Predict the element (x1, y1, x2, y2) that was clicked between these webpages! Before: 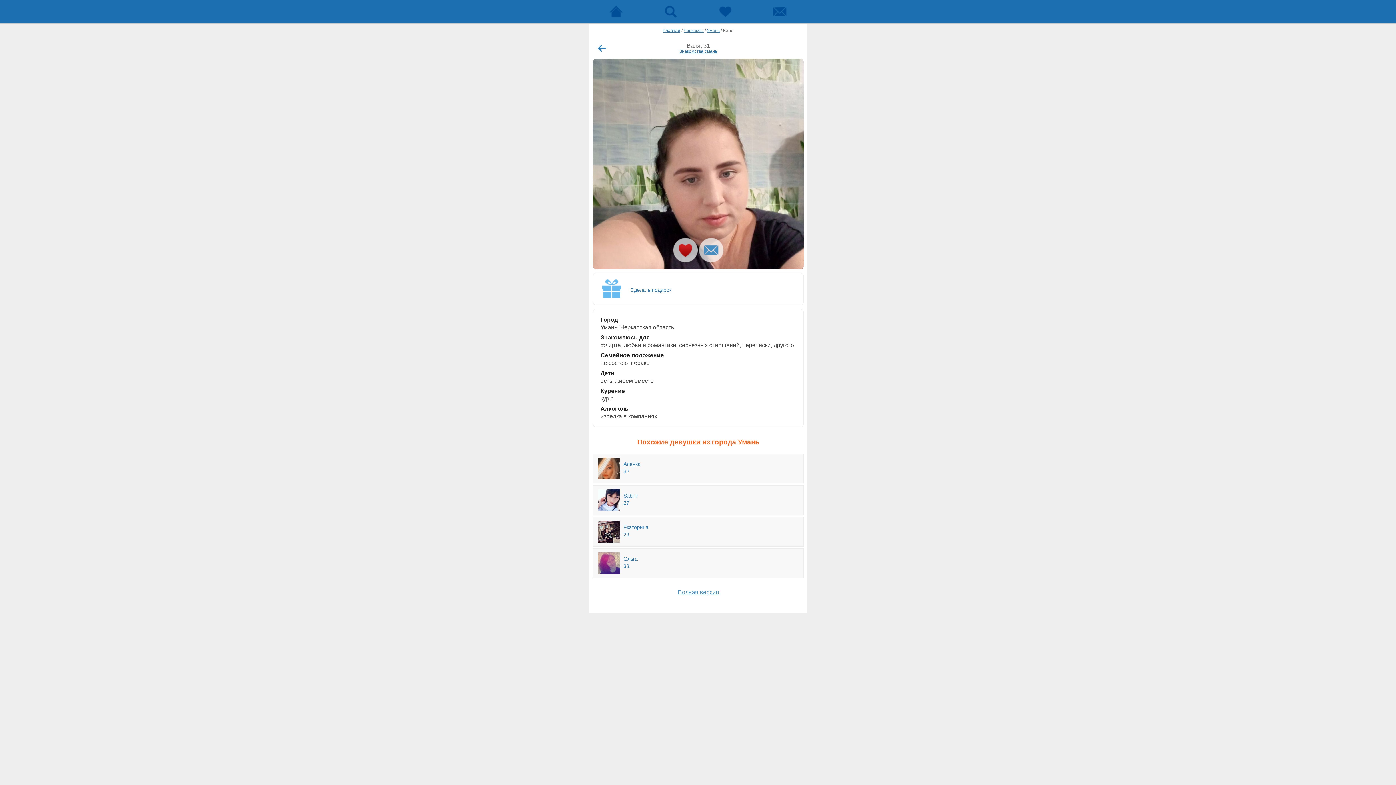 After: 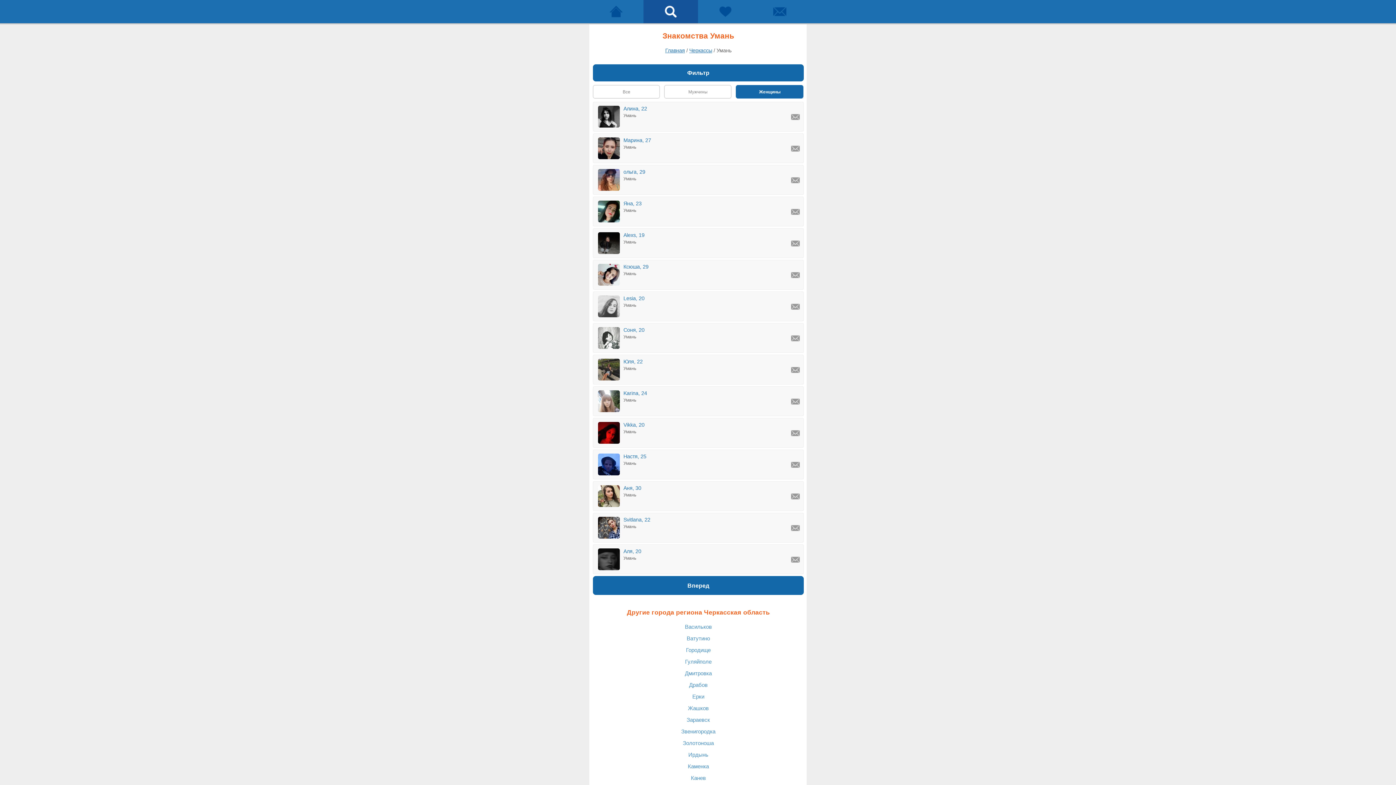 Action: bbox: (679, 48, 717, 53) label: Знакомства Умань